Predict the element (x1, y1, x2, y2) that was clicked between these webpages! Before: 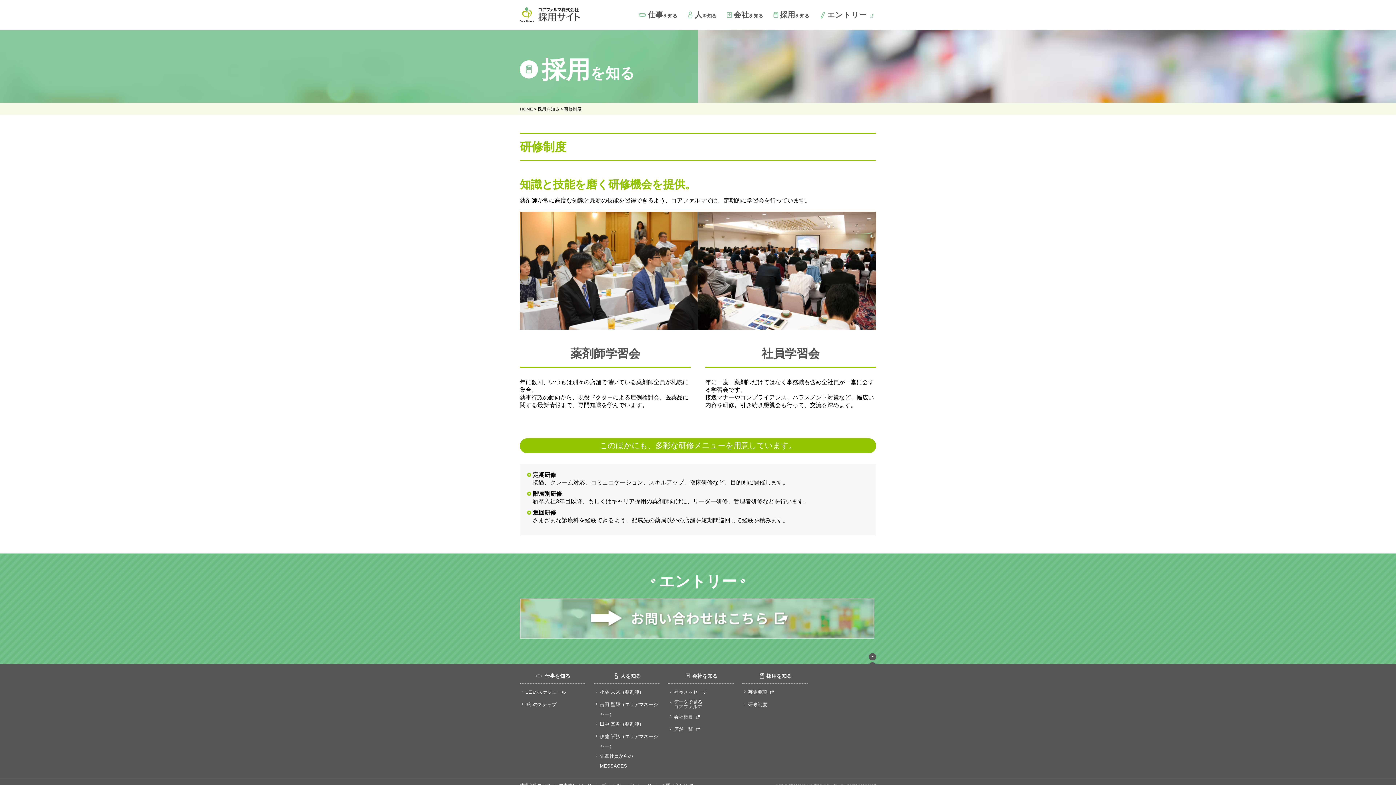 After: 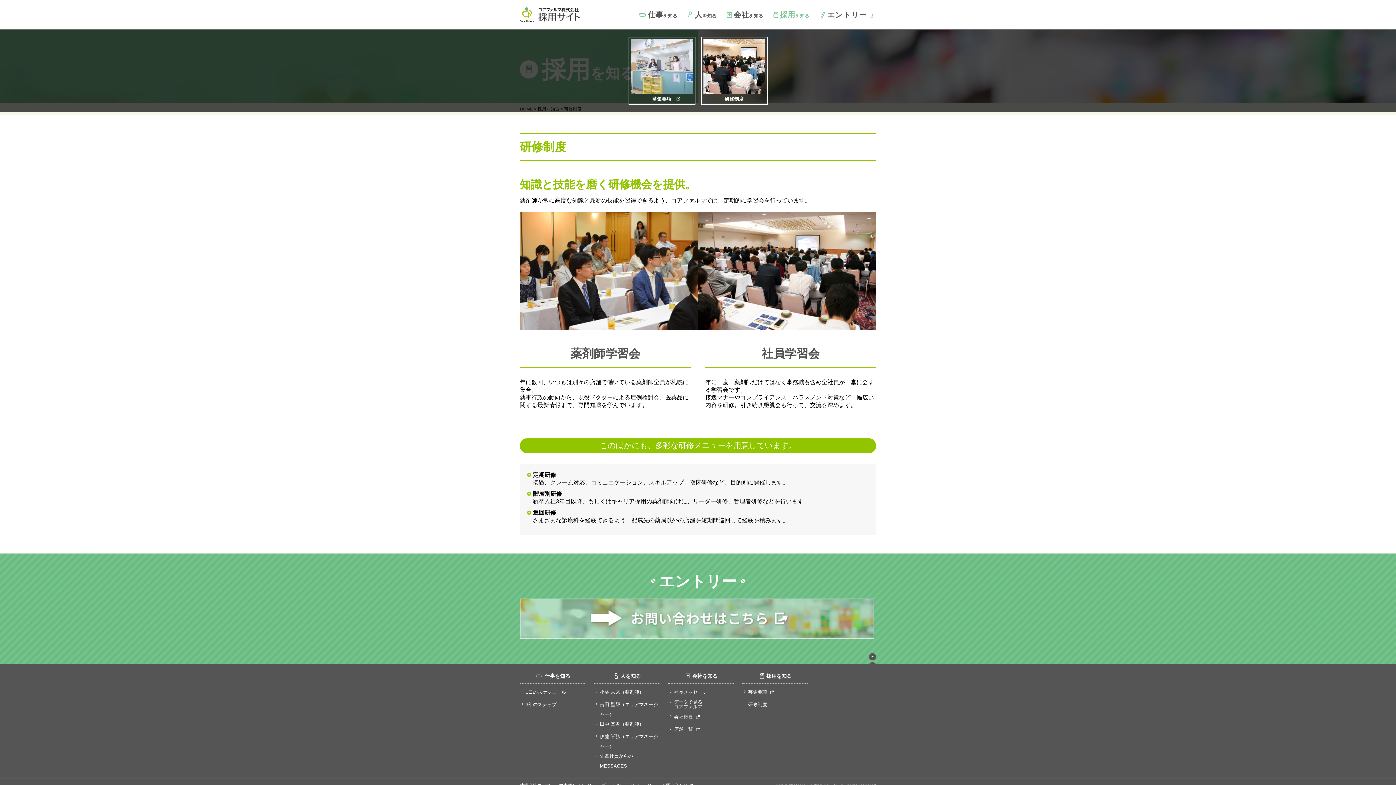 Action: bbox: (772, 0, 809, 29) label: 採用を知る